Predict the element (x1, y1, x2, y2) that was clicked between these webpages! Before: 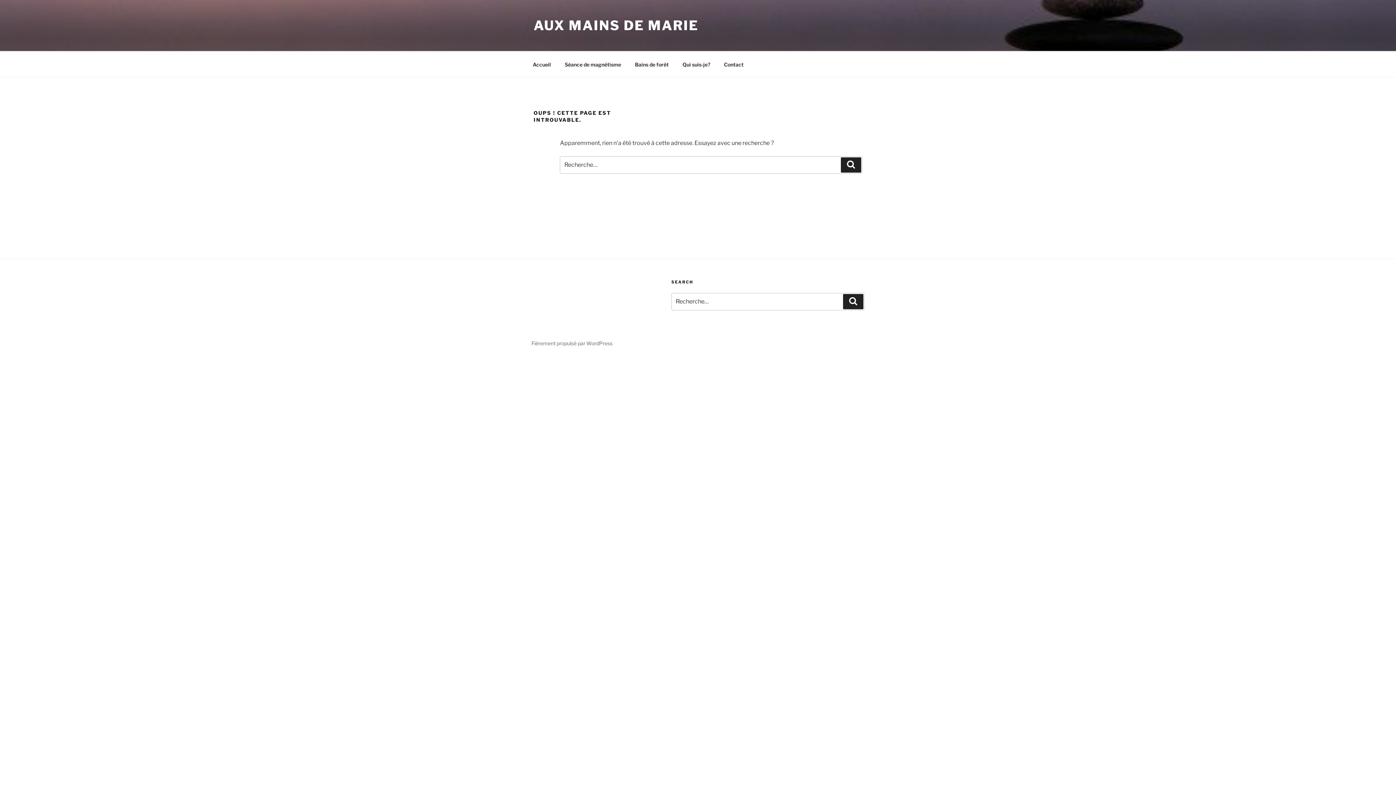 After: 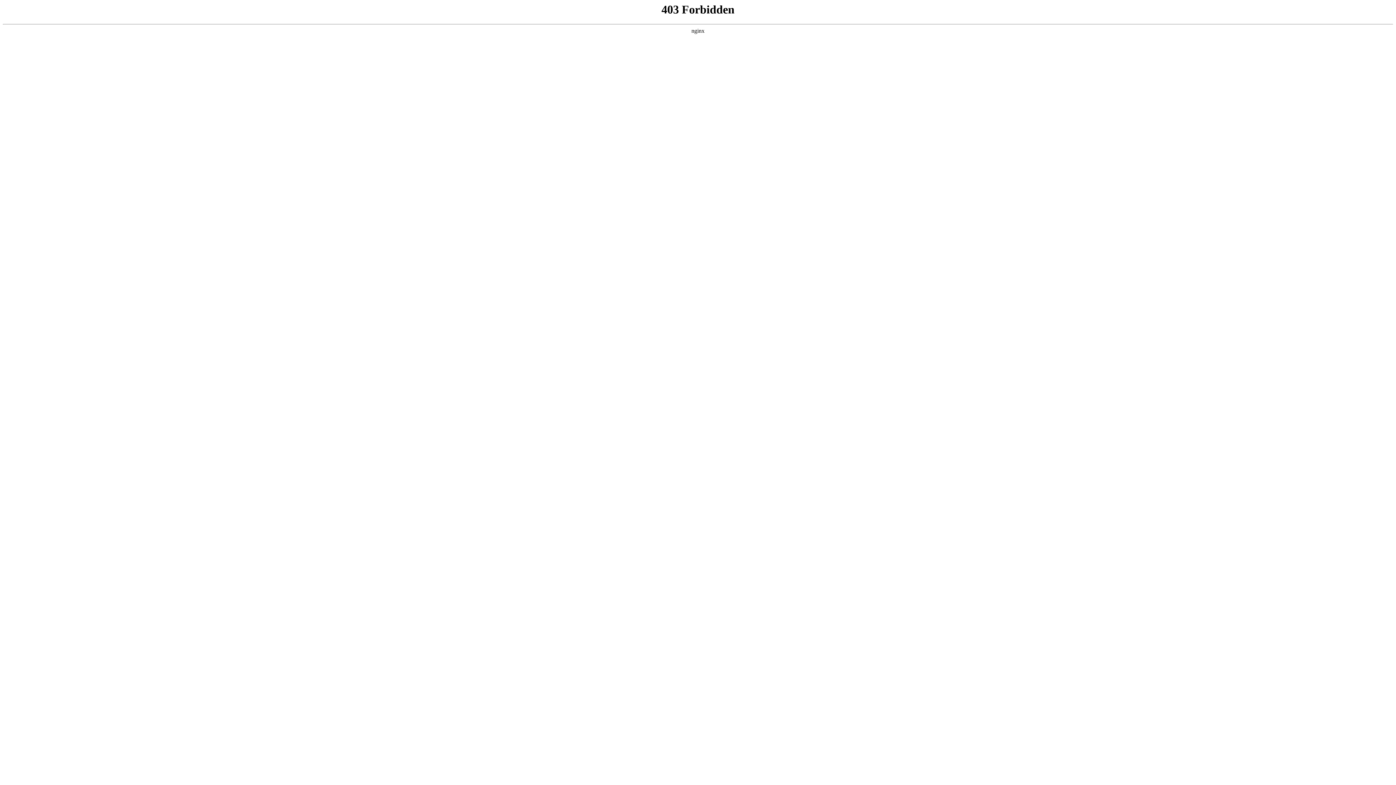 Action: bbox: (531, 340, 612, 346) label: Fièrement propulsé par WordPress